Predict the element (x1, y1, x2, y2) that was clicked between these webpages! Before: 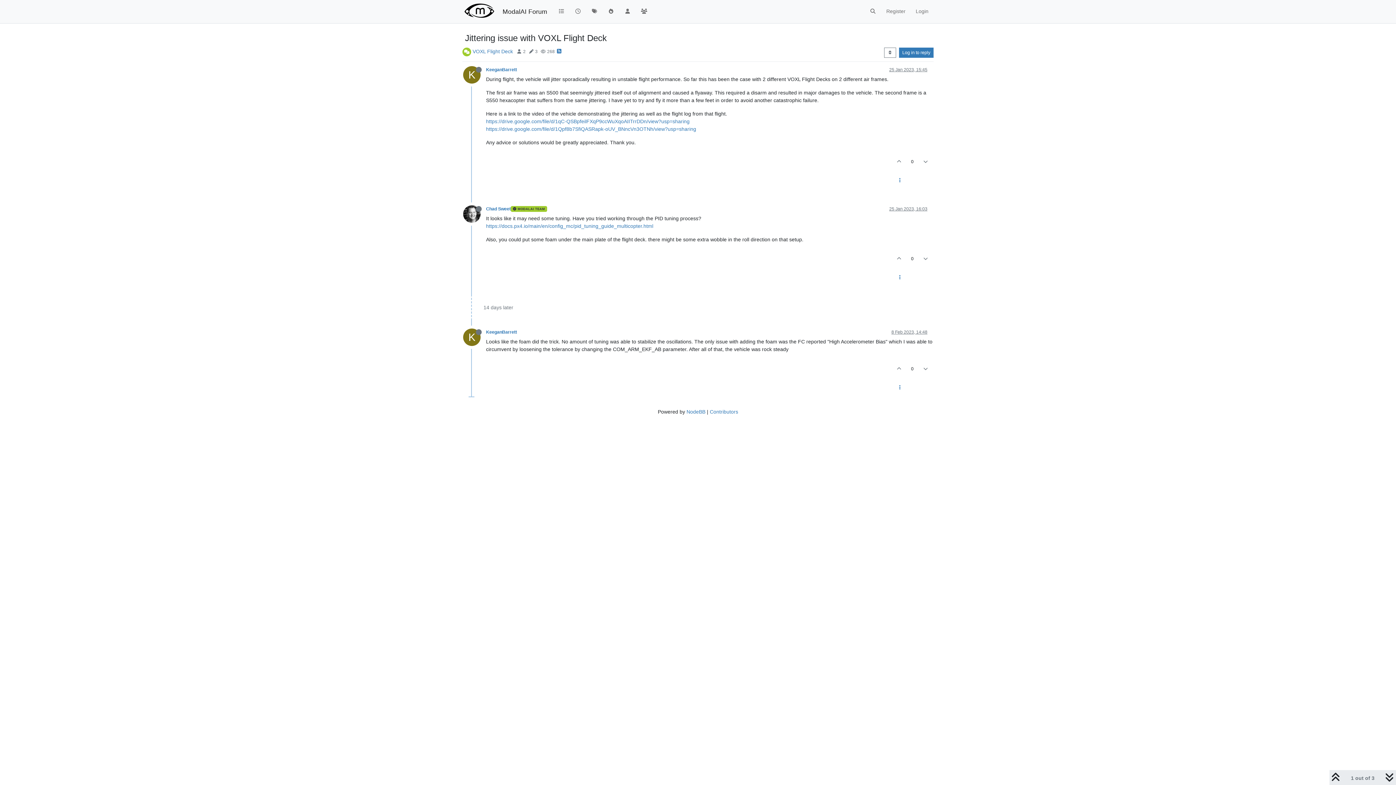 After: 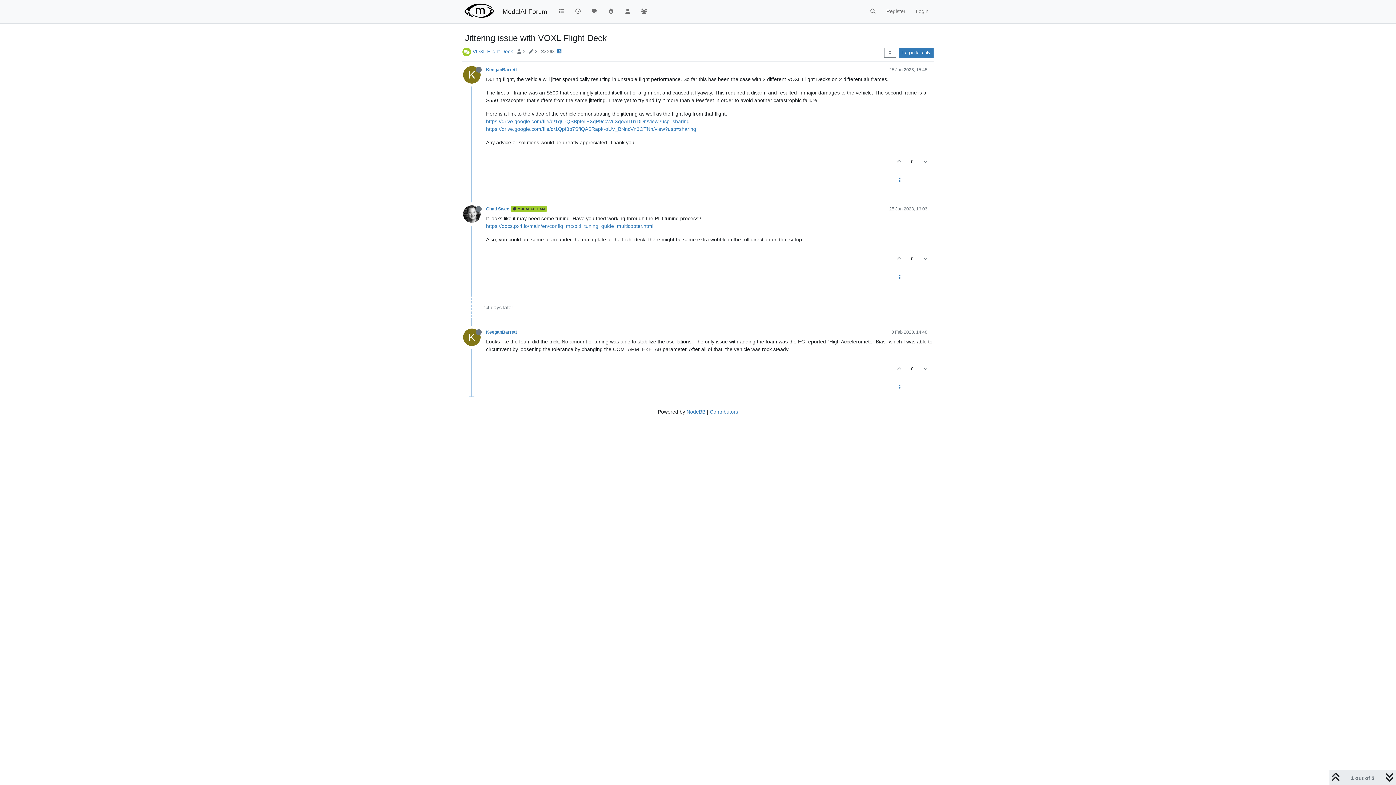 Action: label: 8 Feb 2023, 14:48 bbox: (891, 329, 927, 334)